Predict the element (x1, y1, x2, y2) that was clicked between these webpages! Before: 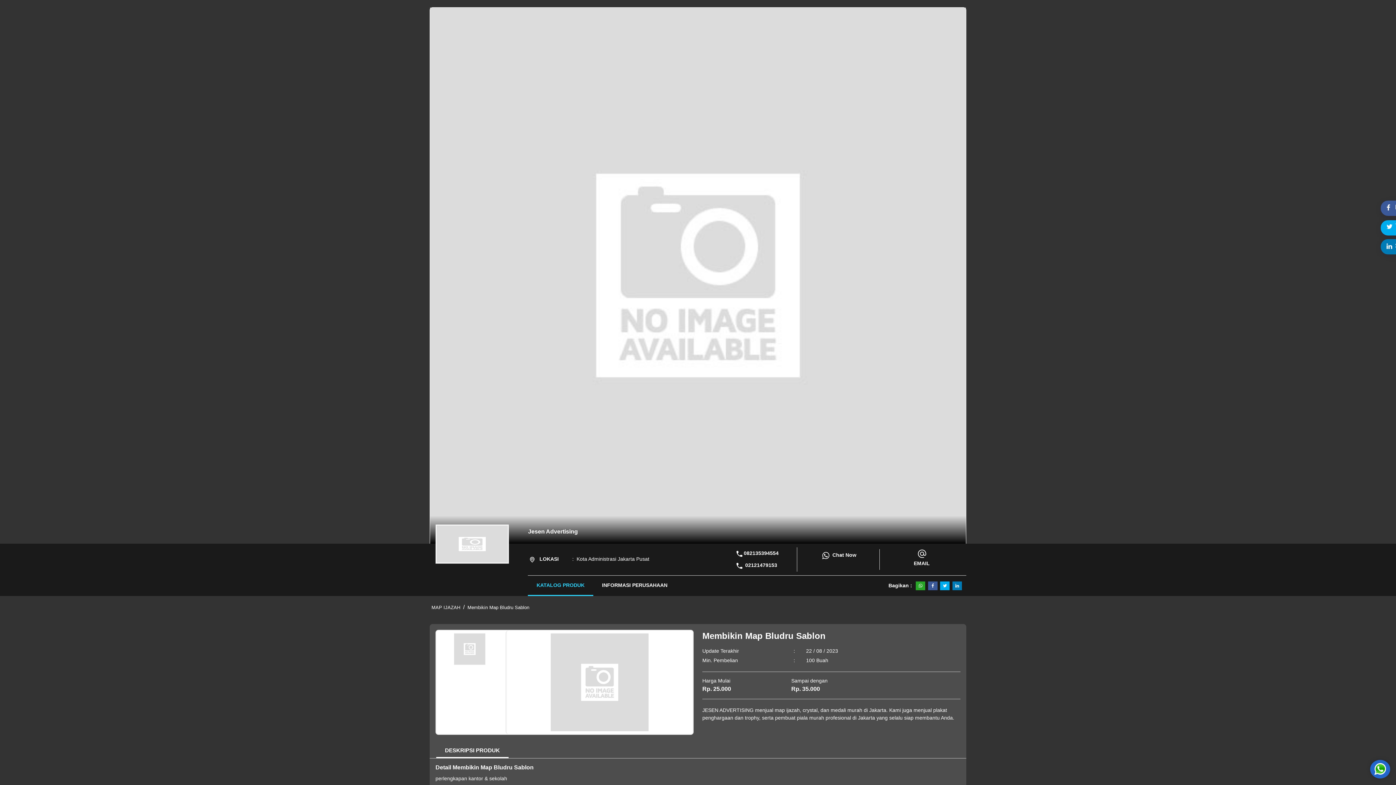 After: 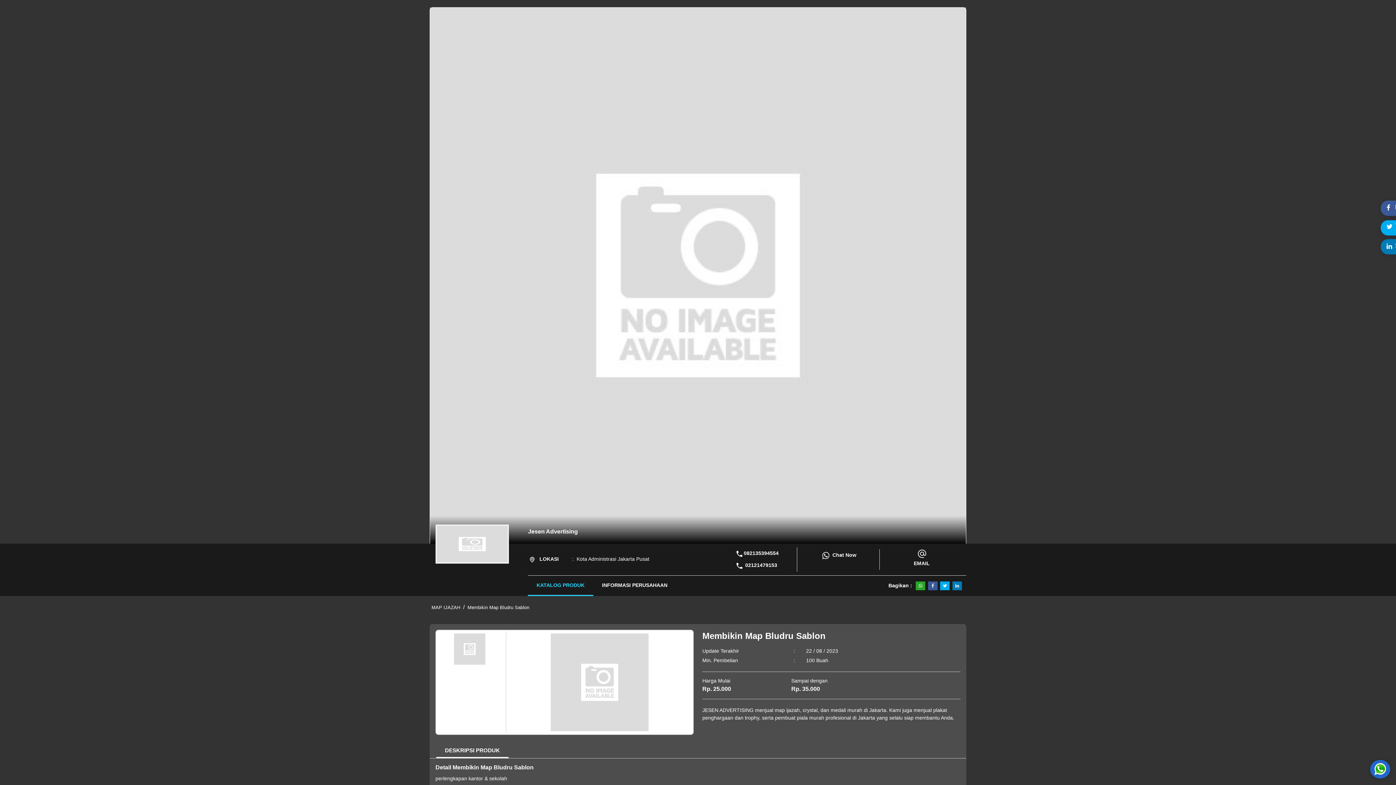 Action: bbox: (743, 561, 778, 569) label: 02121479153